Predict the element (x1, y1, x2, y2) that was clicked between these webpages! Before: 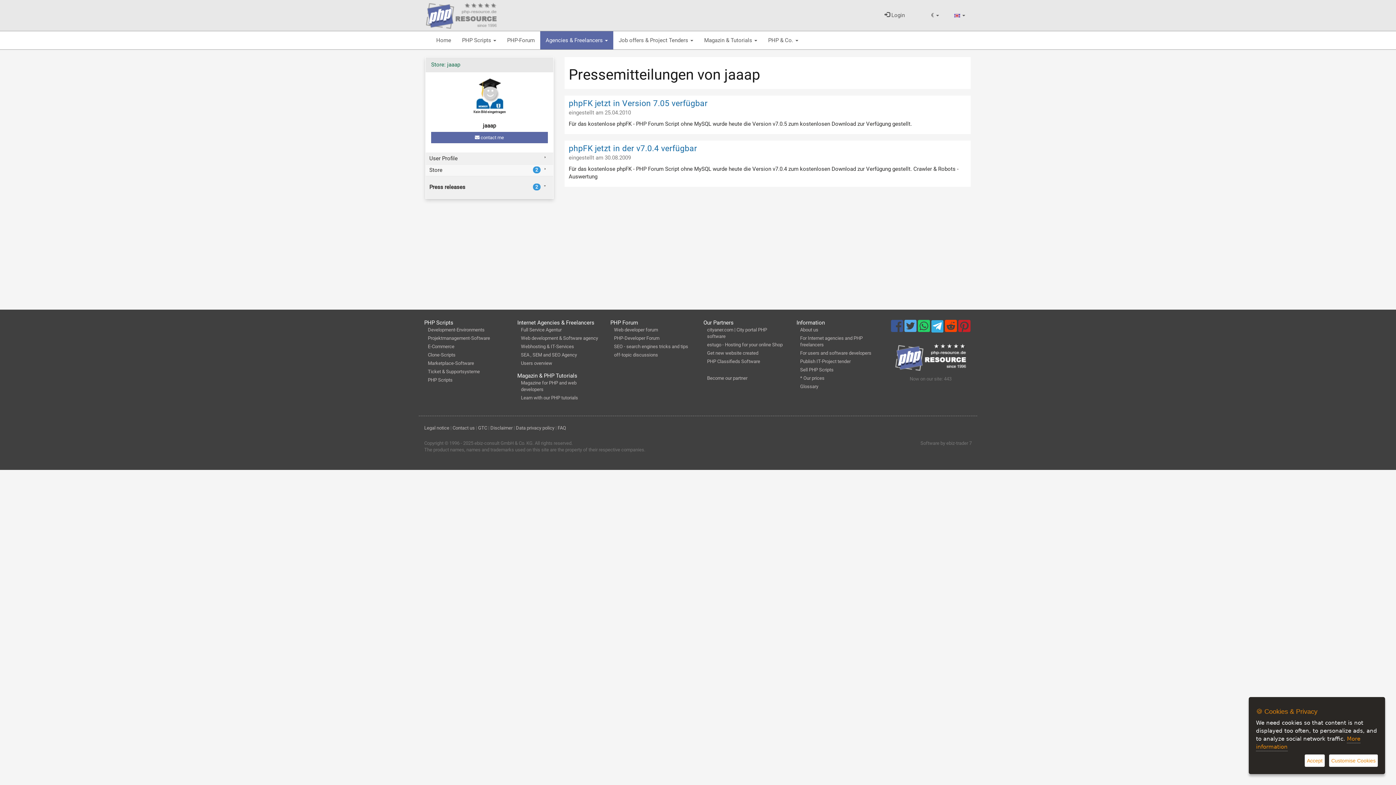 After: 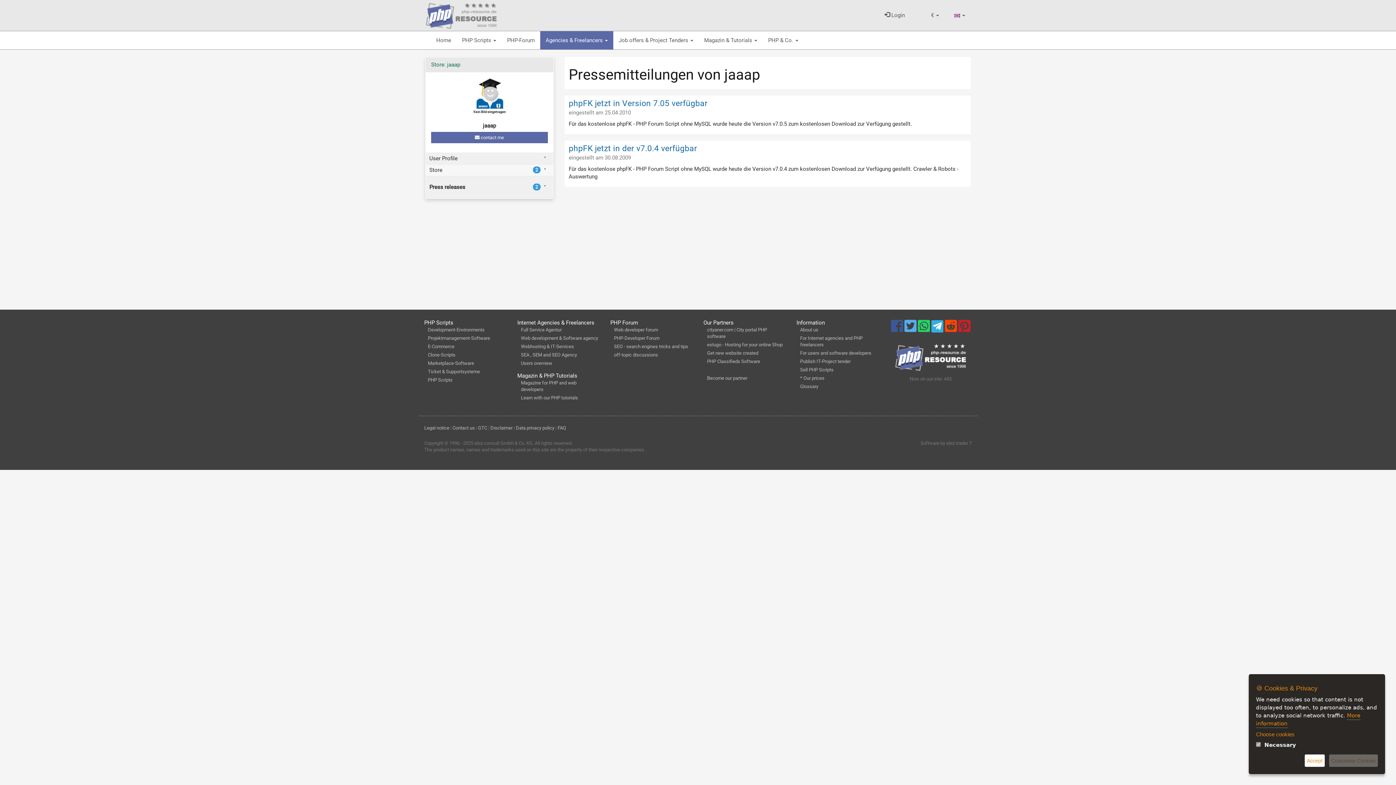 Action: bbox: (1329, 754, 1378, 767) label: Customise Cookies